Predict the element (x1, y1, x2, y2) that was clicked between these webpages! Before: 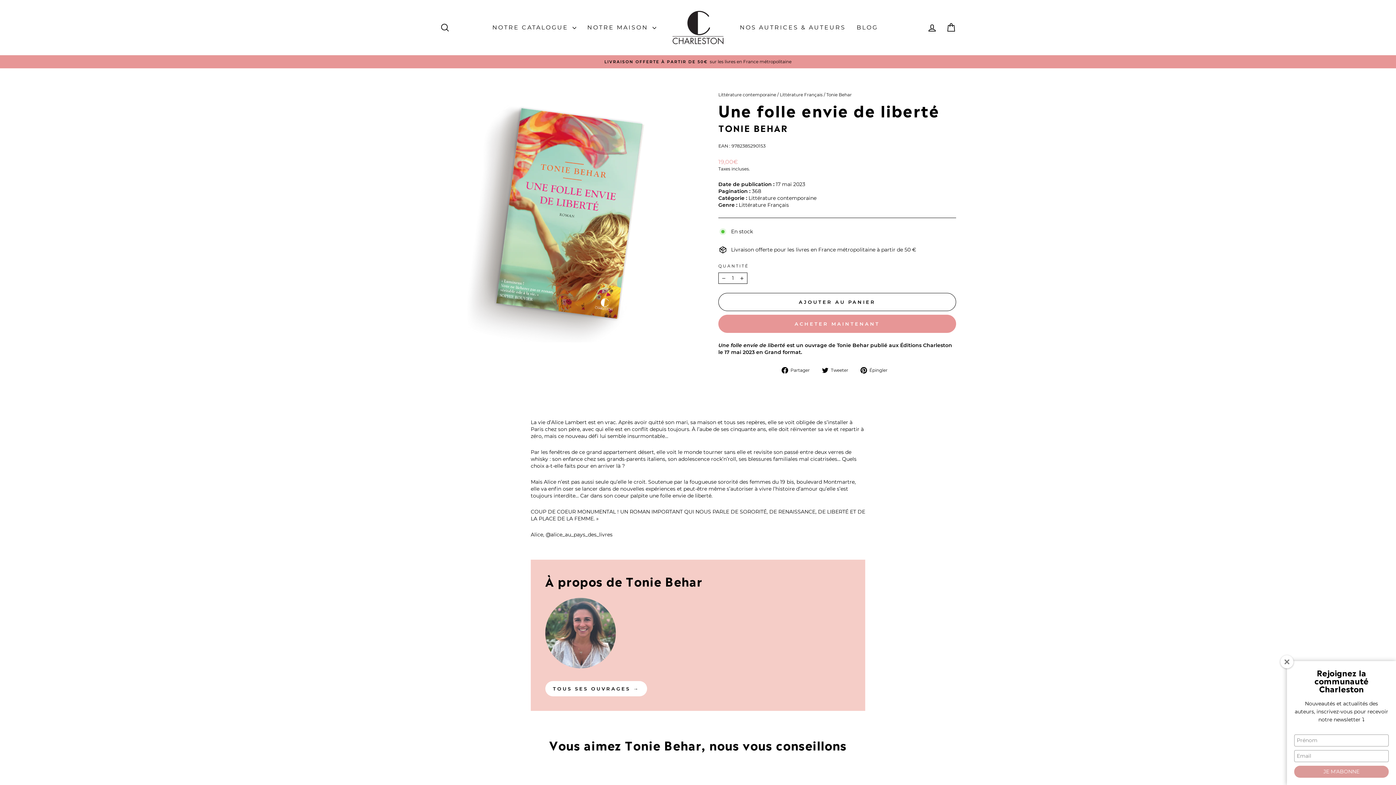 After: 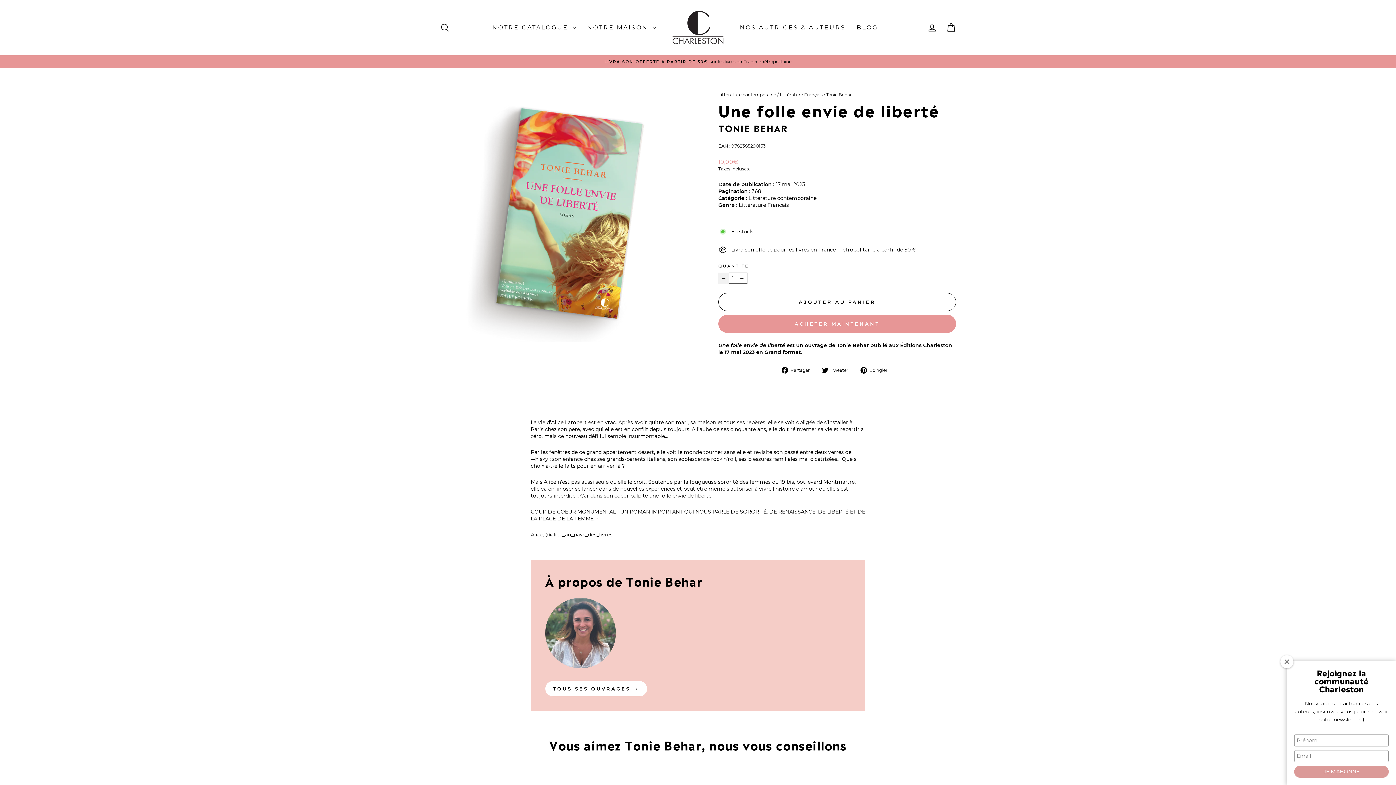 Action: bbox: (718, 272, 729, 284) label: Réduire la quantité de l'article de un